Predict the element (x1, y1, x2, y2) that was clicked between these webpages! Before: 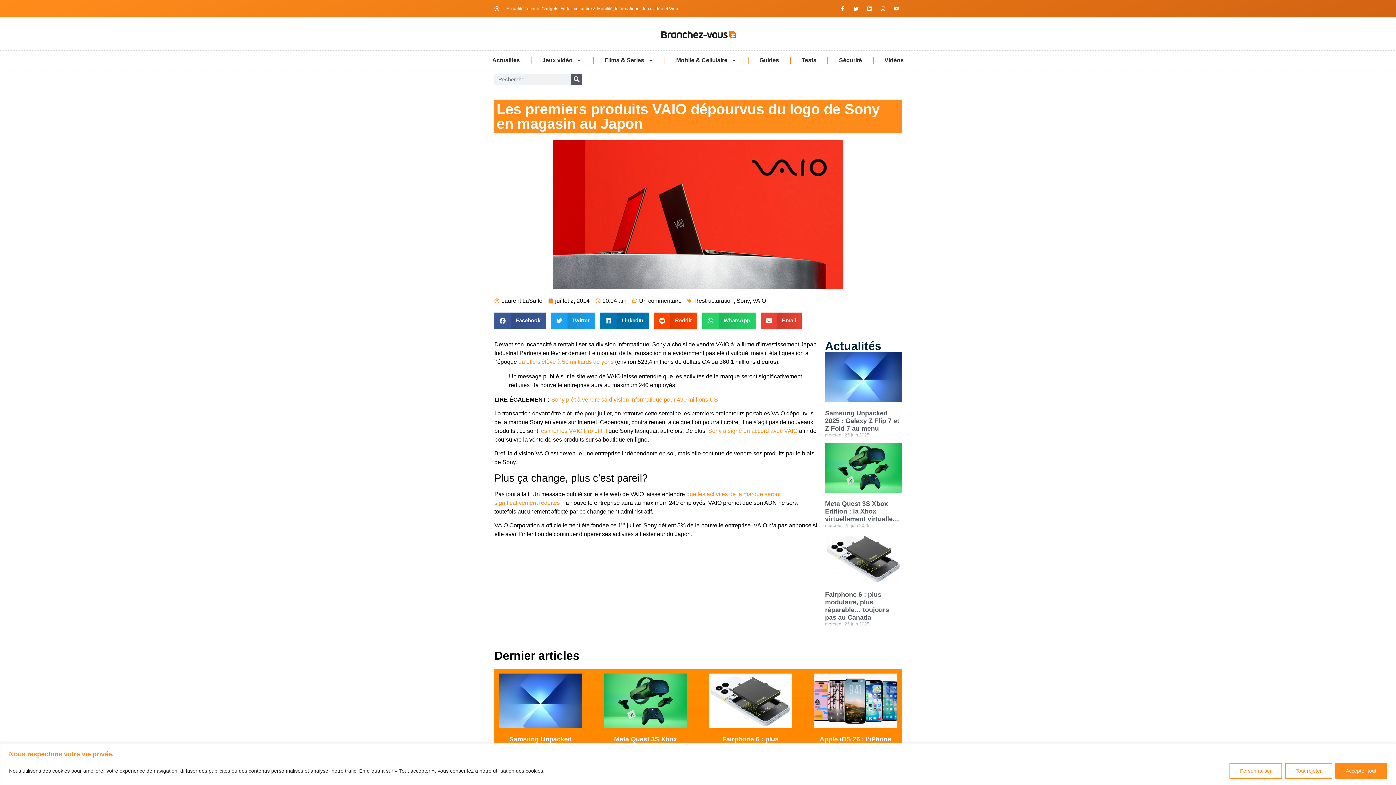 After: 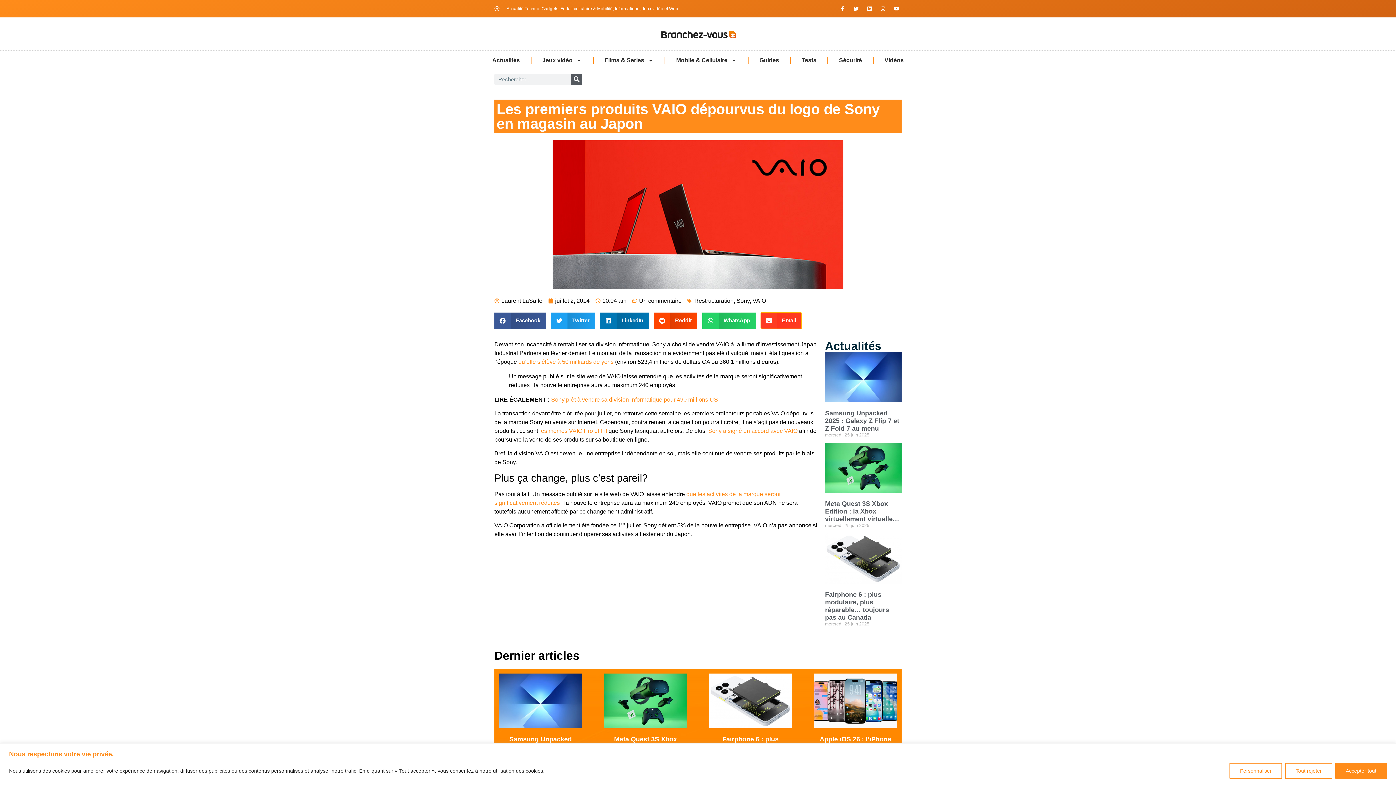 Action: bbox: (760, 312, 801, 328) label: Partager sur email